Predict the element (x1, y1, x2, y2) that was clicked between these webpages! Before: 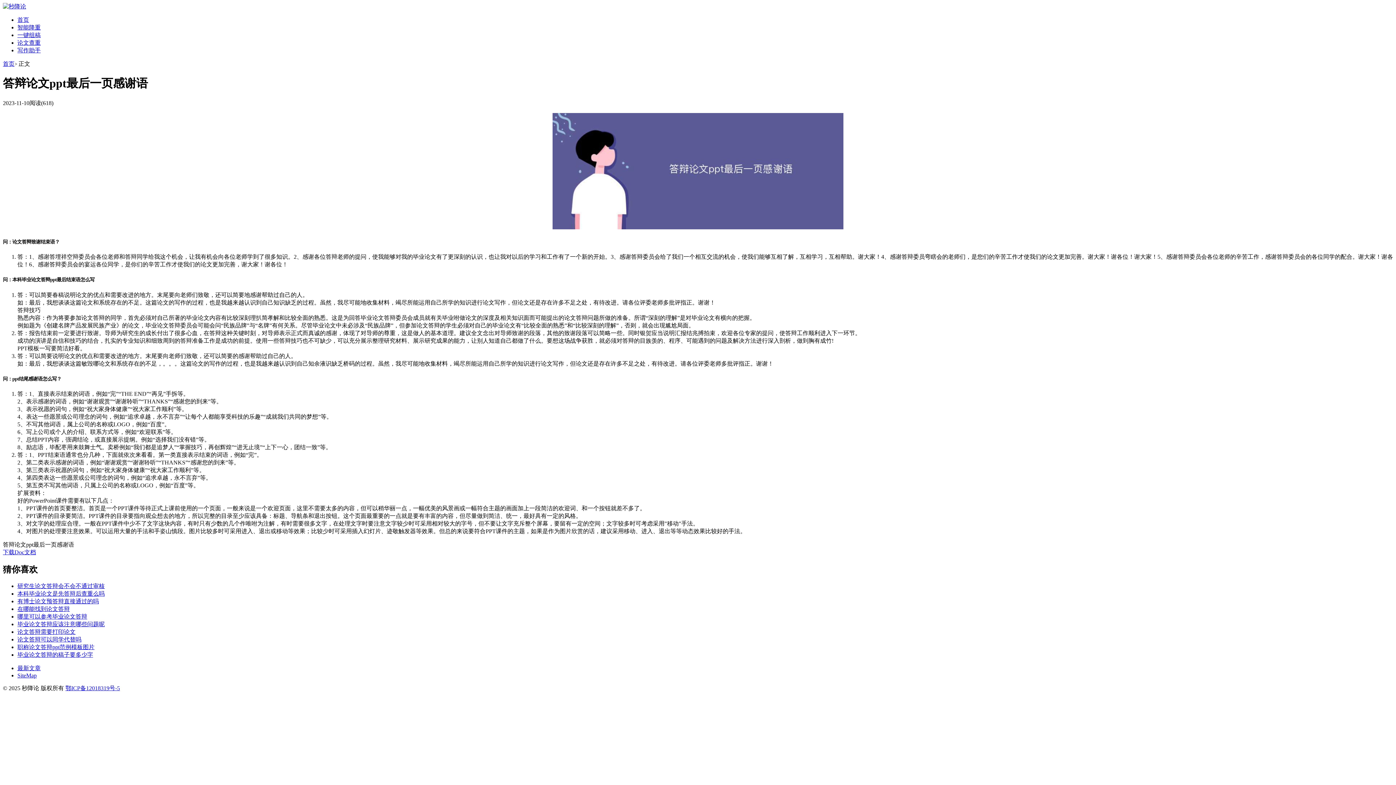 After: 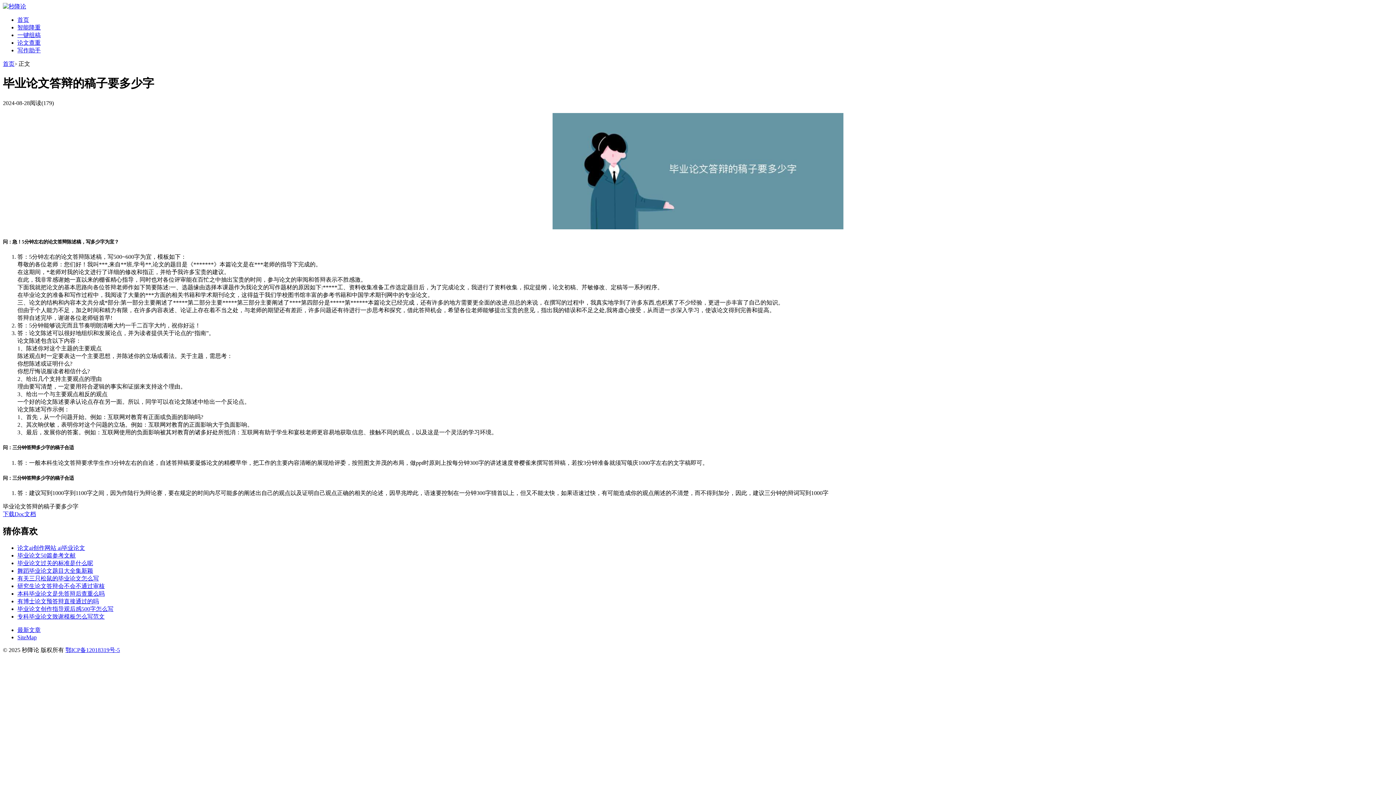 Action: bbox: (17, 651, 93, 658) label: 毕业论文答辩的稿子要多少字